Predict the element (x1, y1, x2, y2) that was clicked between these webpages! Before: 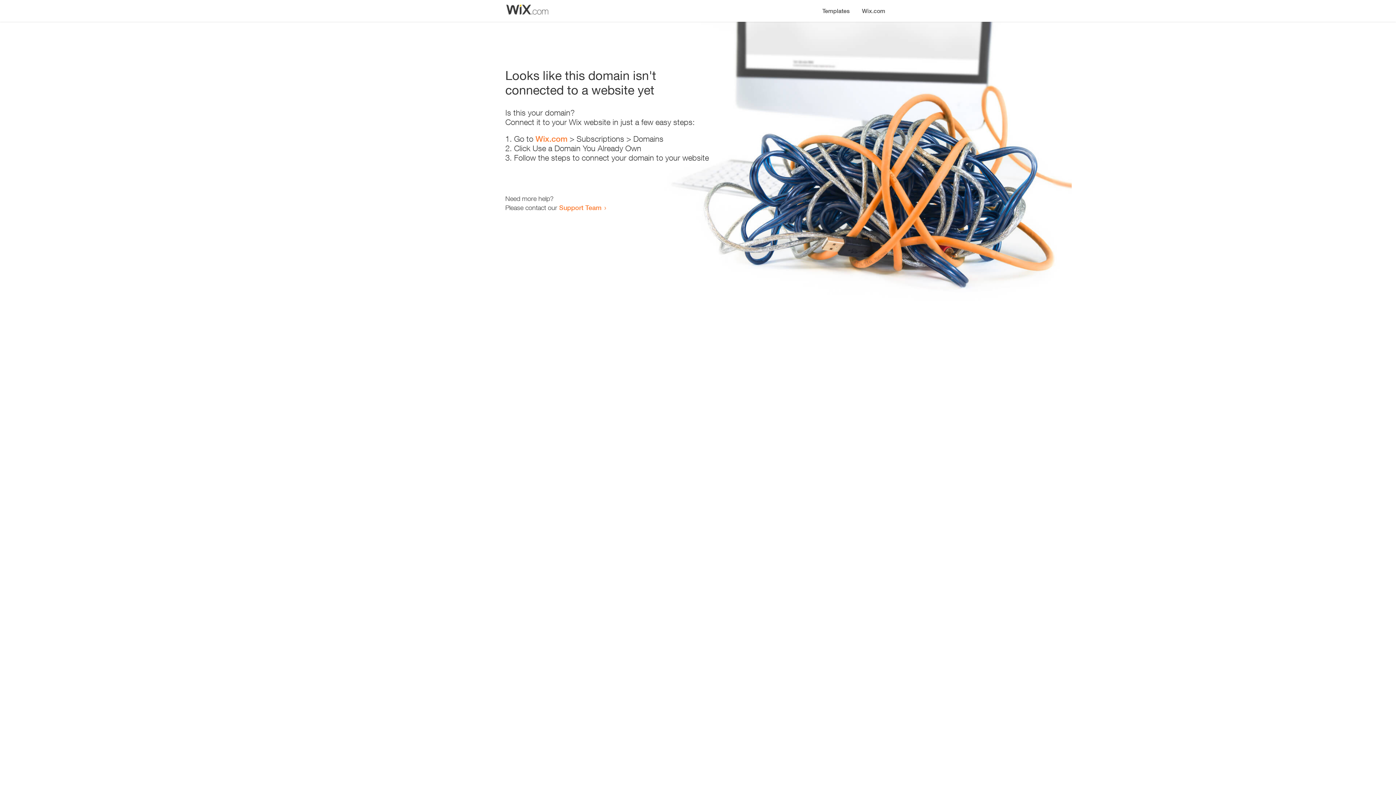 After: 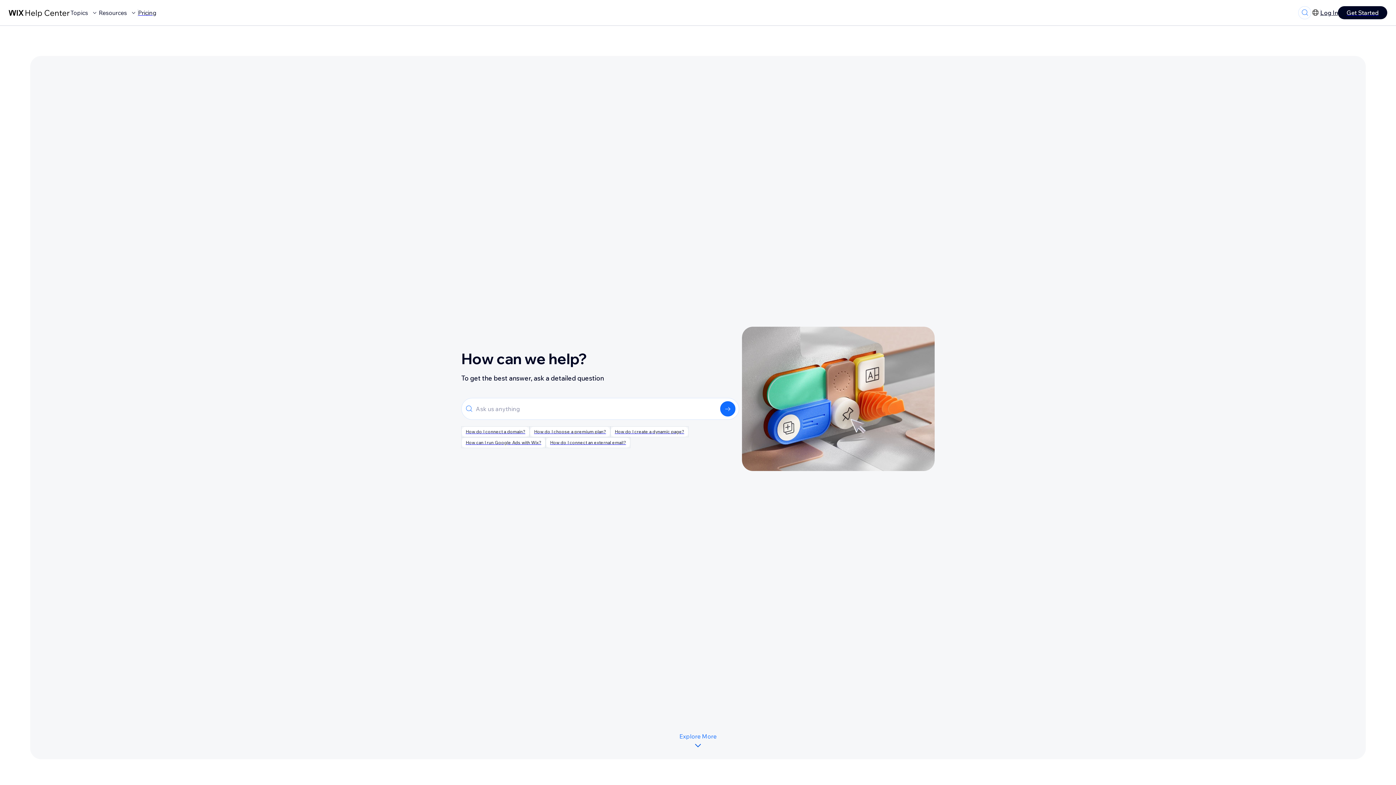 Action: label: Support Team bbox: (559, 203, 601, 211)